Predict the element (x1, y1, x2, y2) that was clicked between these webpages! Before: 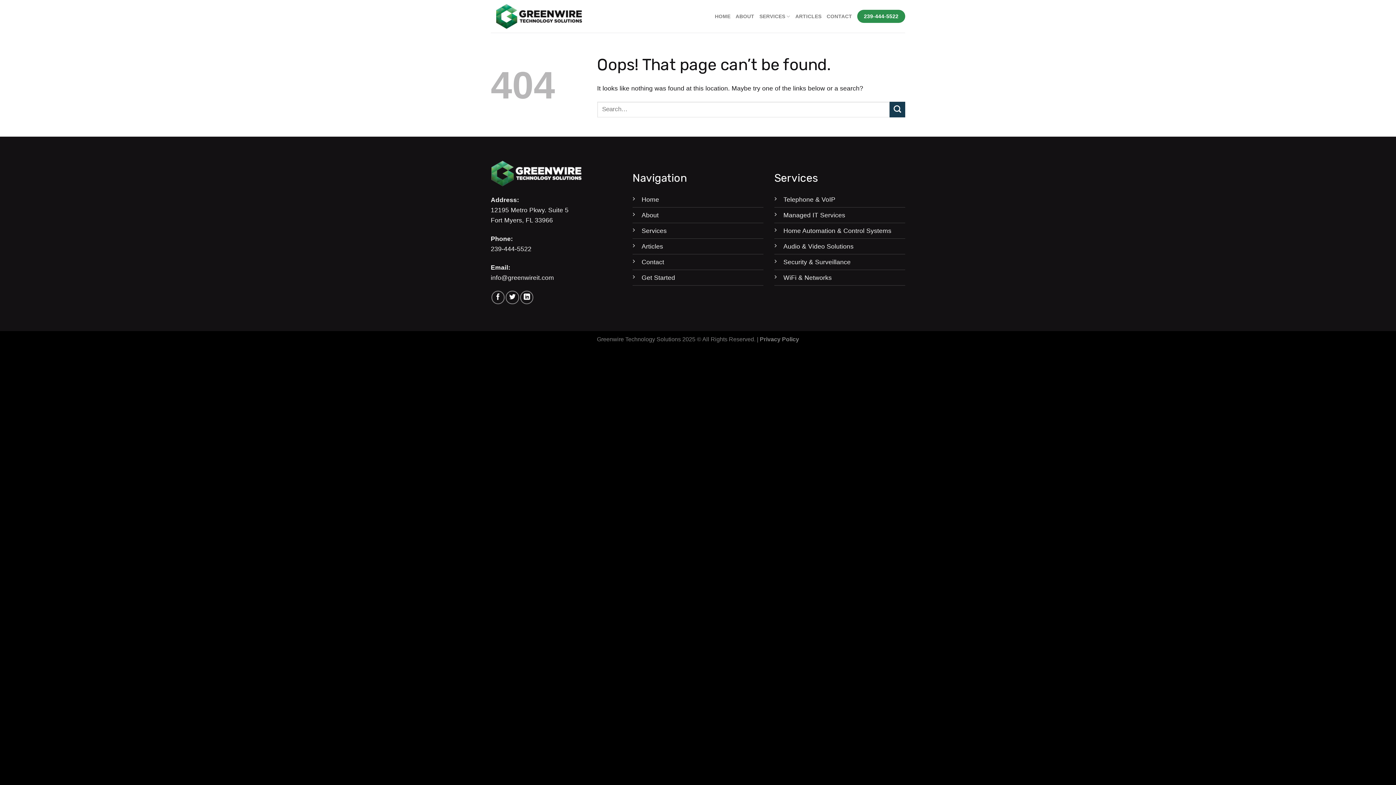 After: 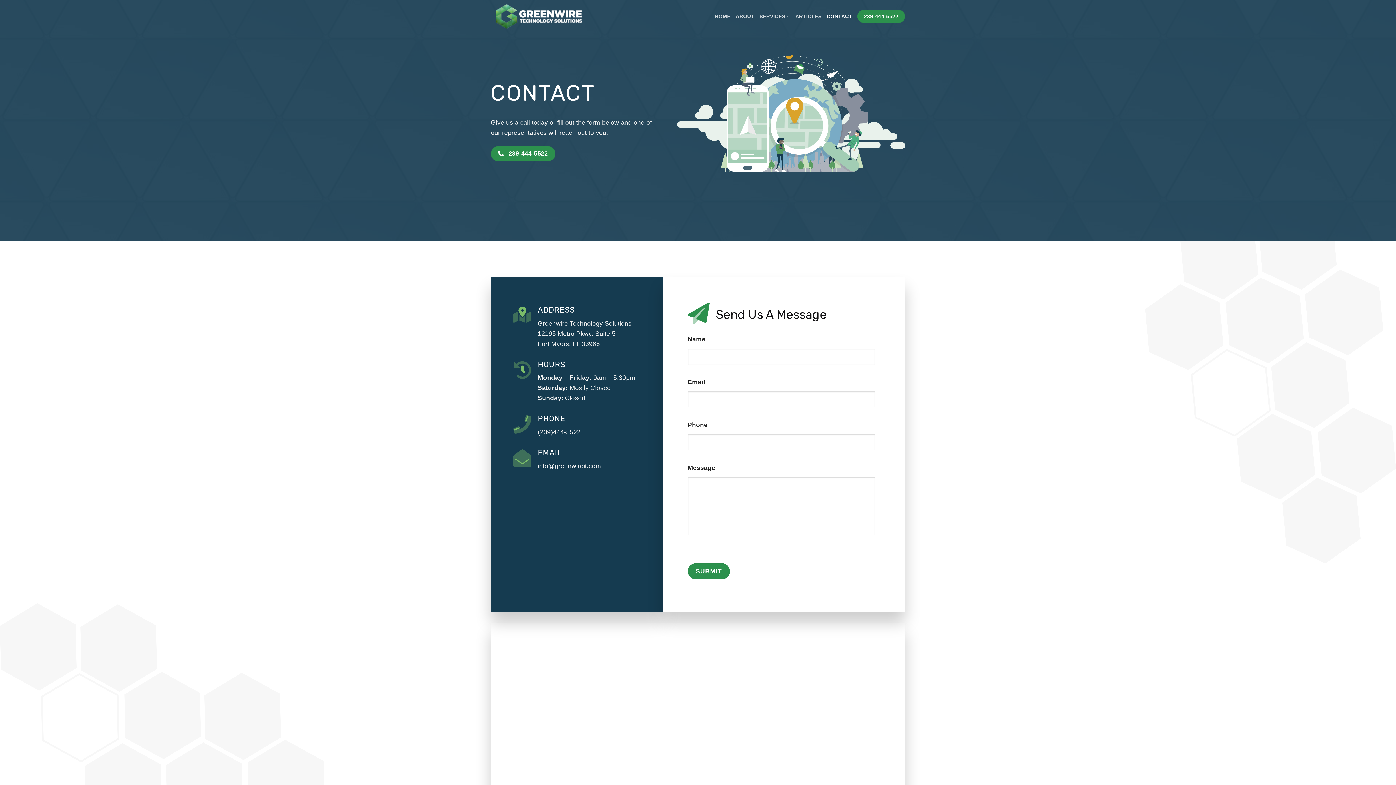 Action: bbox: (641, 274, 675, 281) label: Get Started